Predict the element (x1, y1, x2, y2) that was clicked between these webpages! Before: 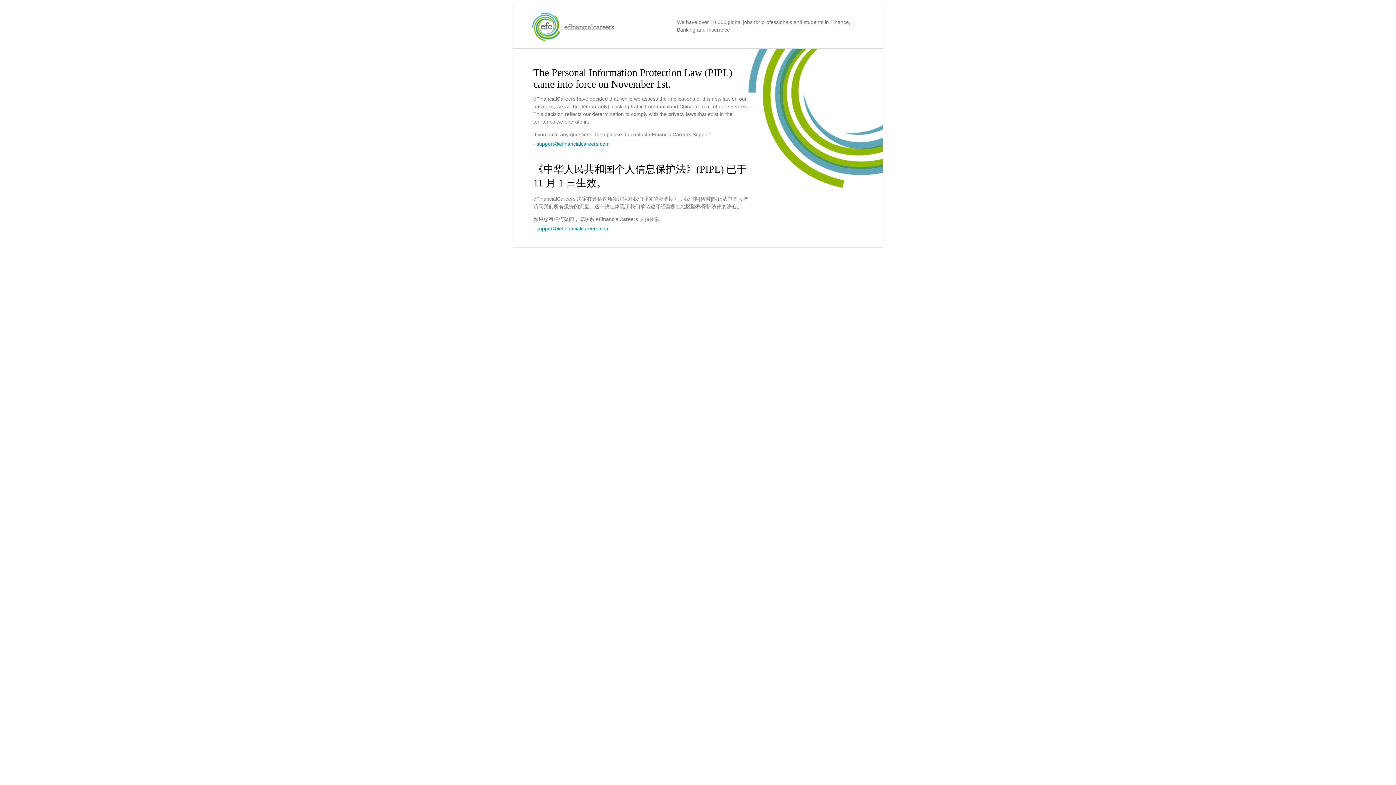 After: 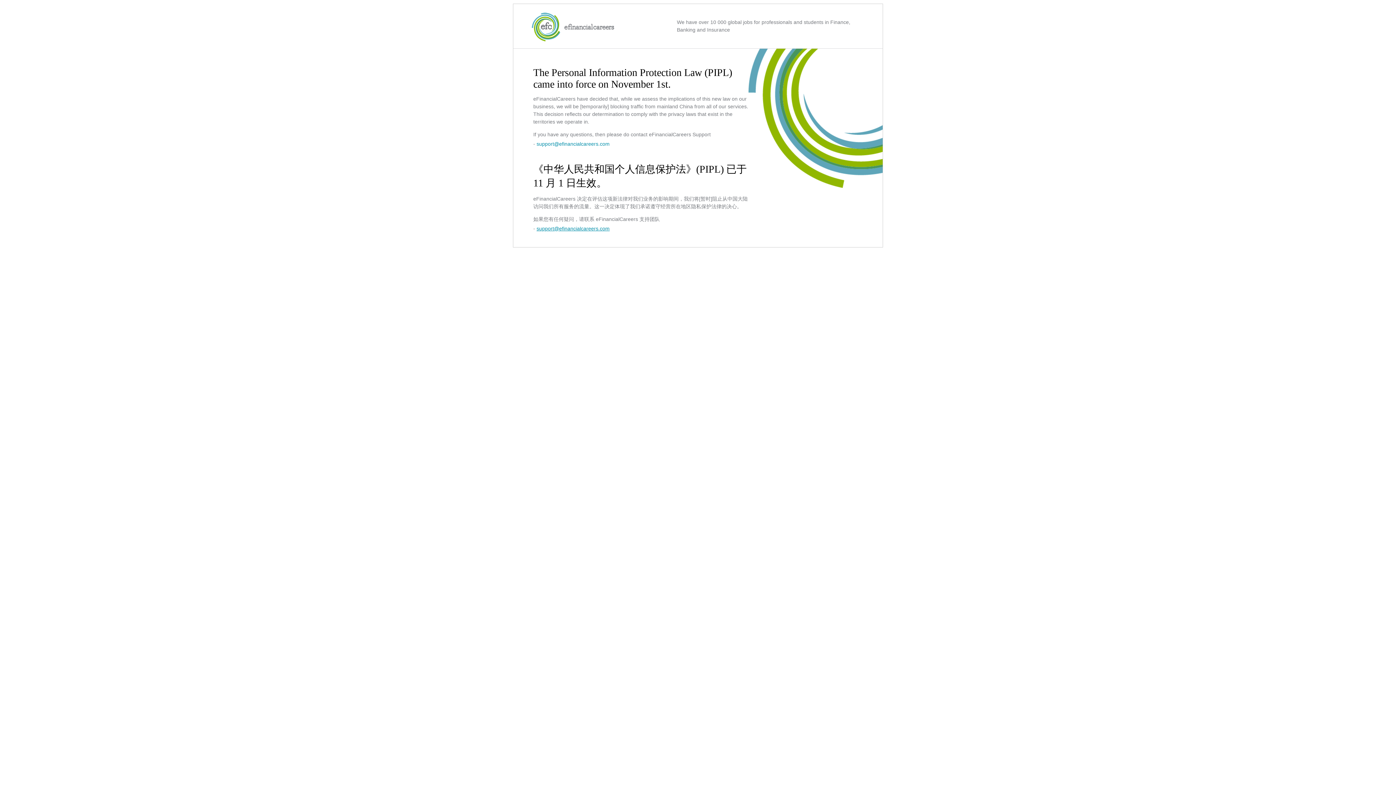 Action: label: support@efinancialcareers.com bbox: (536, 225, 609, 231)